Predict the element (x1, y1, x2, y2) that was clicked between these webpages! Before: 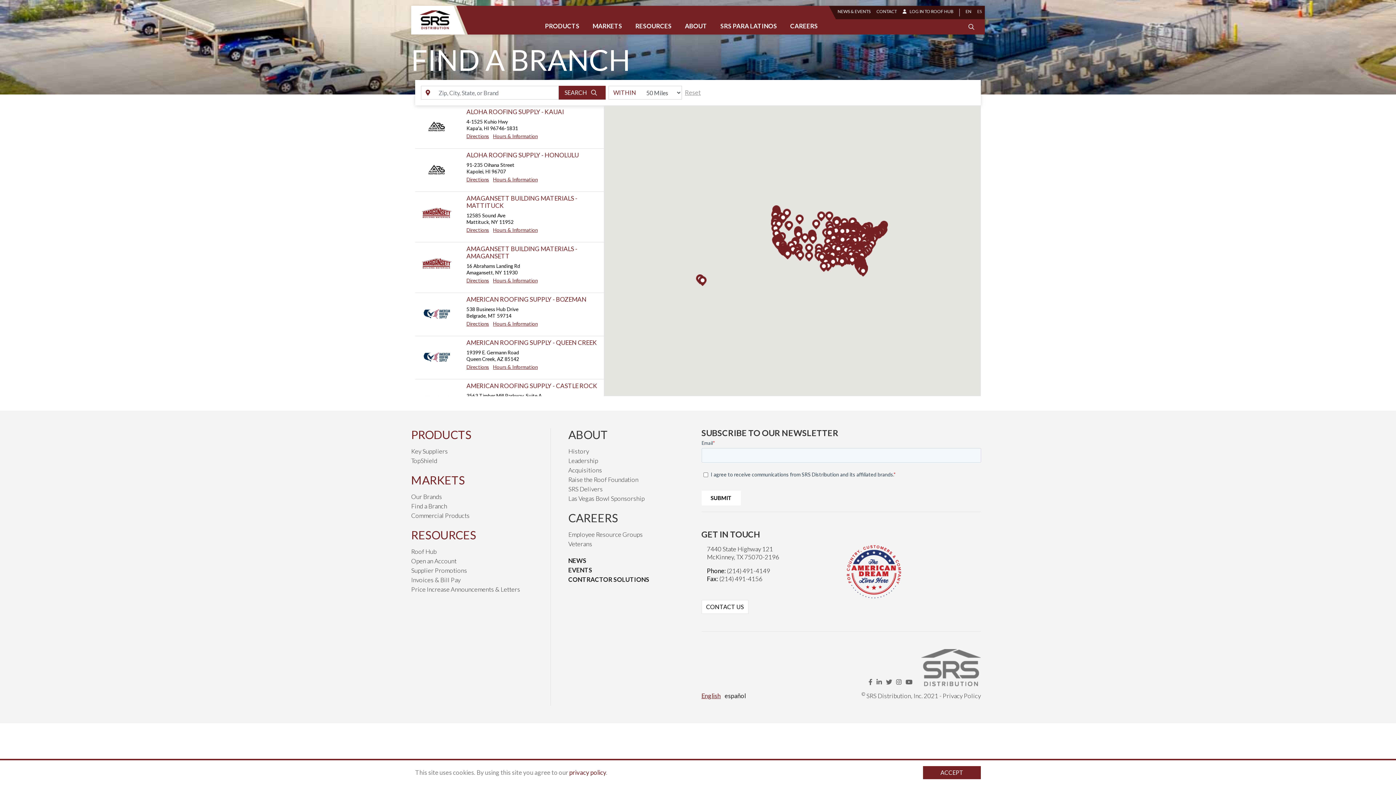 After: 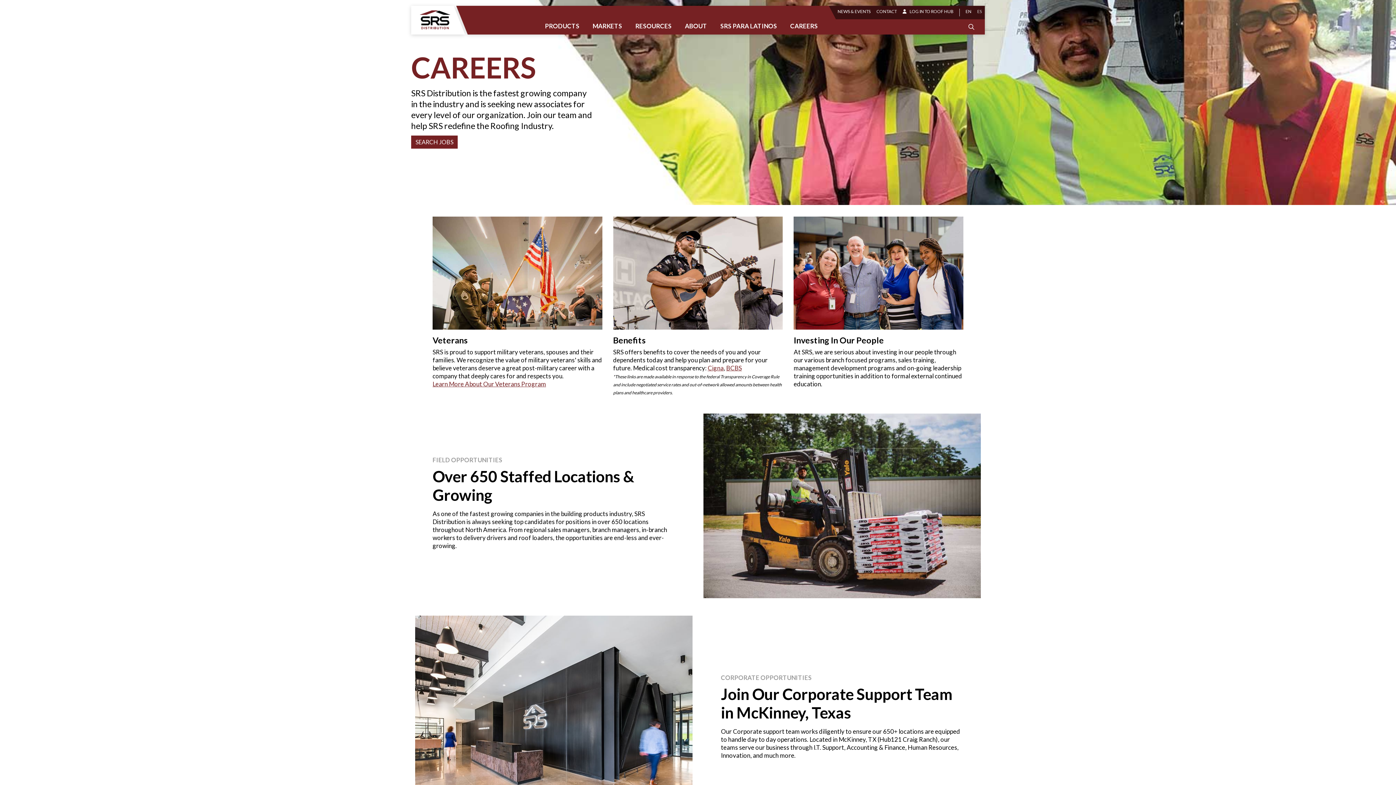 Action: label: CAREERS bbox: (784, 19, 825, 34)